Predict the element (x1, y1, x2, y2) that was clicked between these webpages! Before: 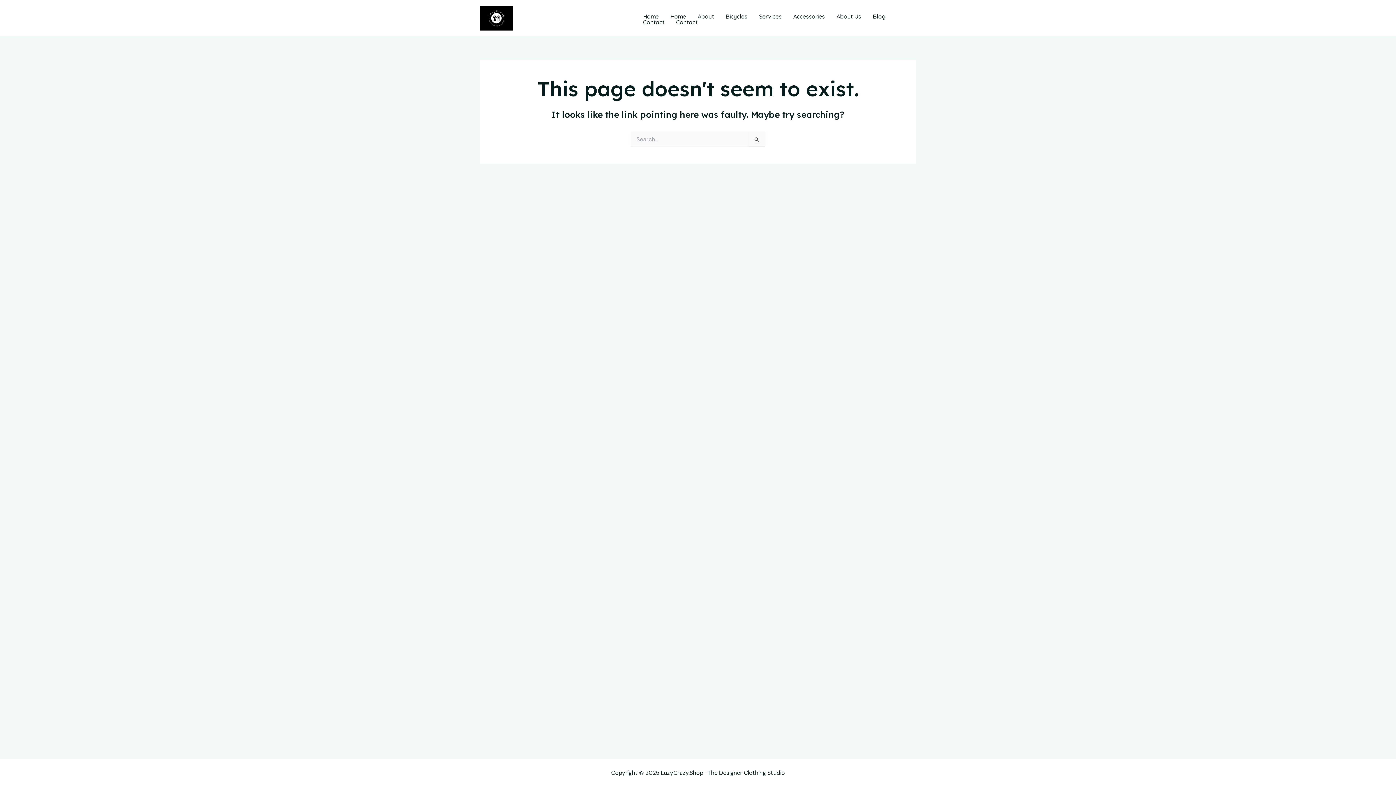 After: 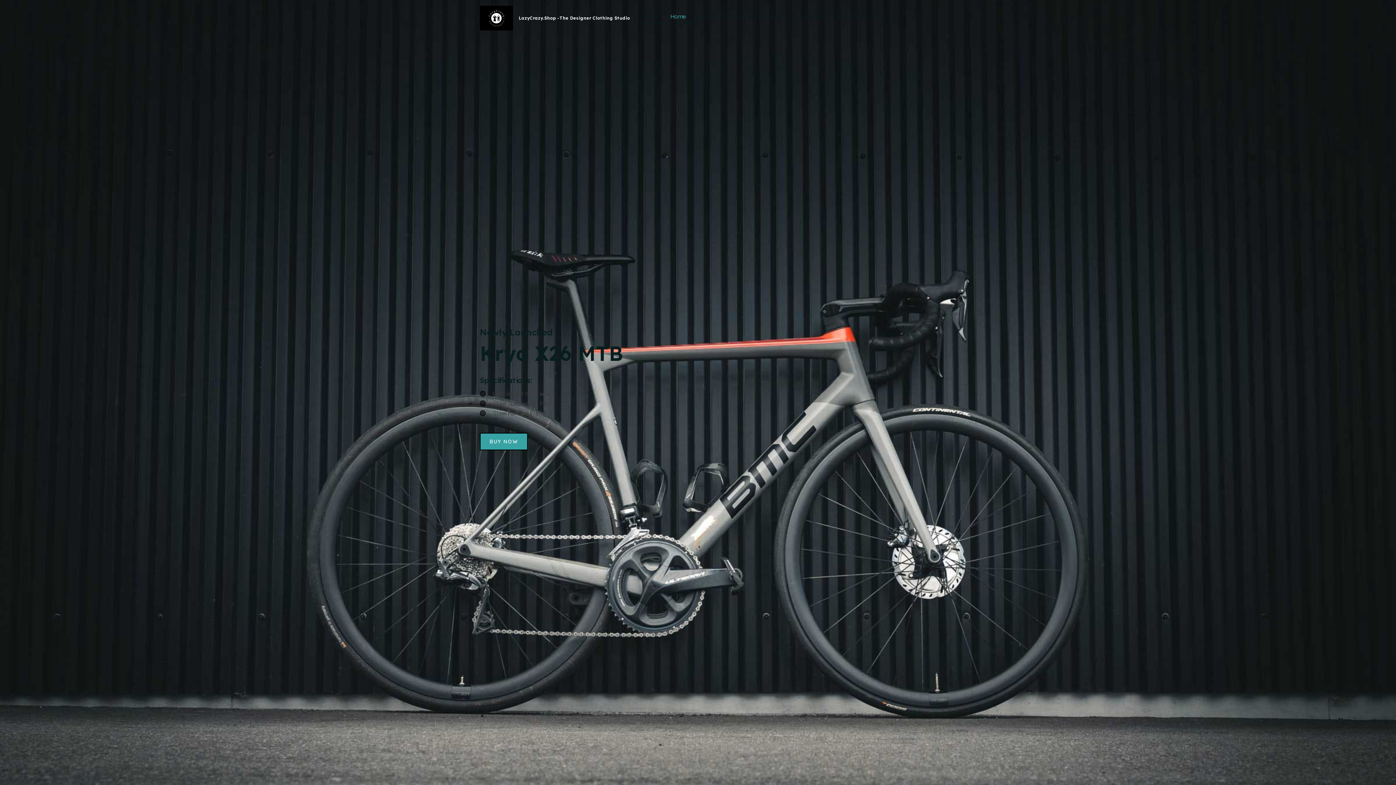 Action: bbox: (480, 13, 513, 21)